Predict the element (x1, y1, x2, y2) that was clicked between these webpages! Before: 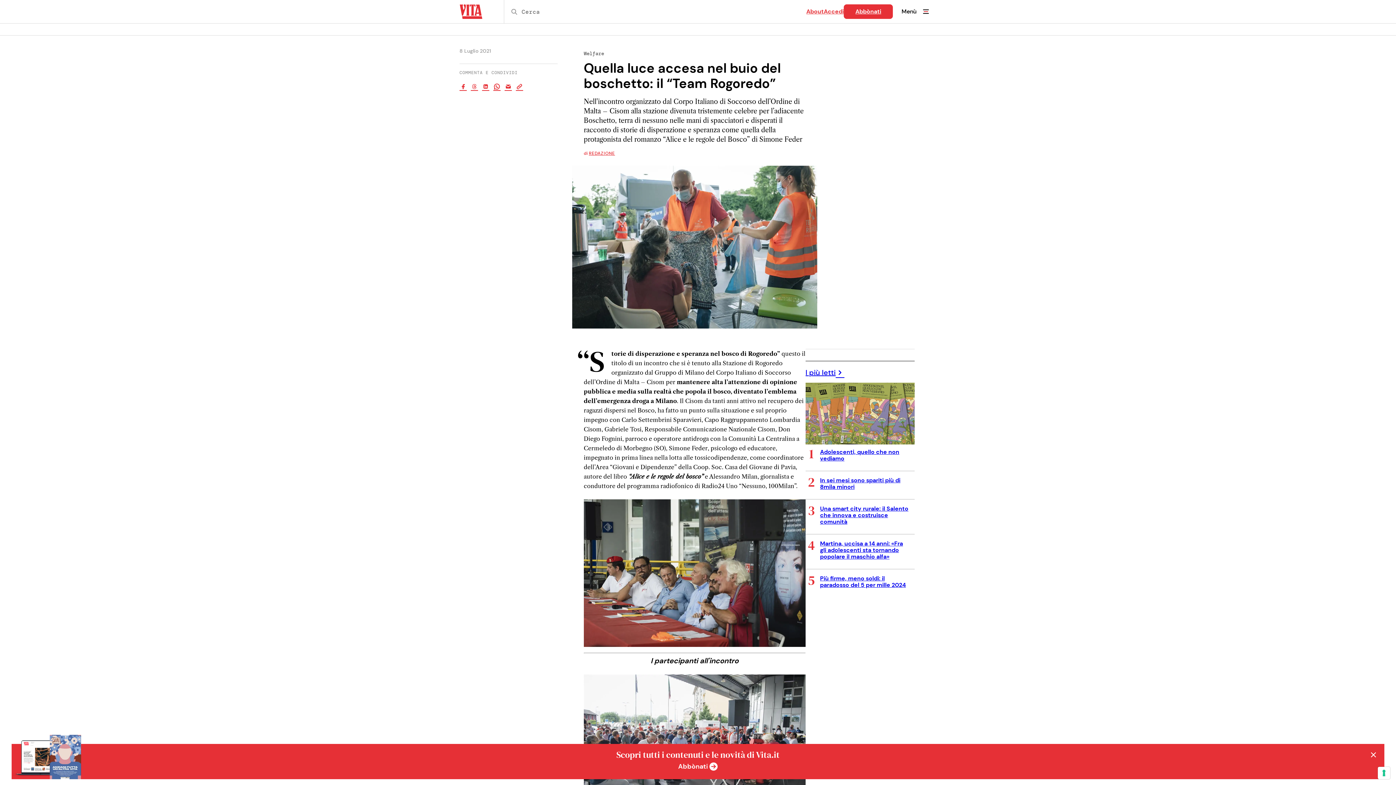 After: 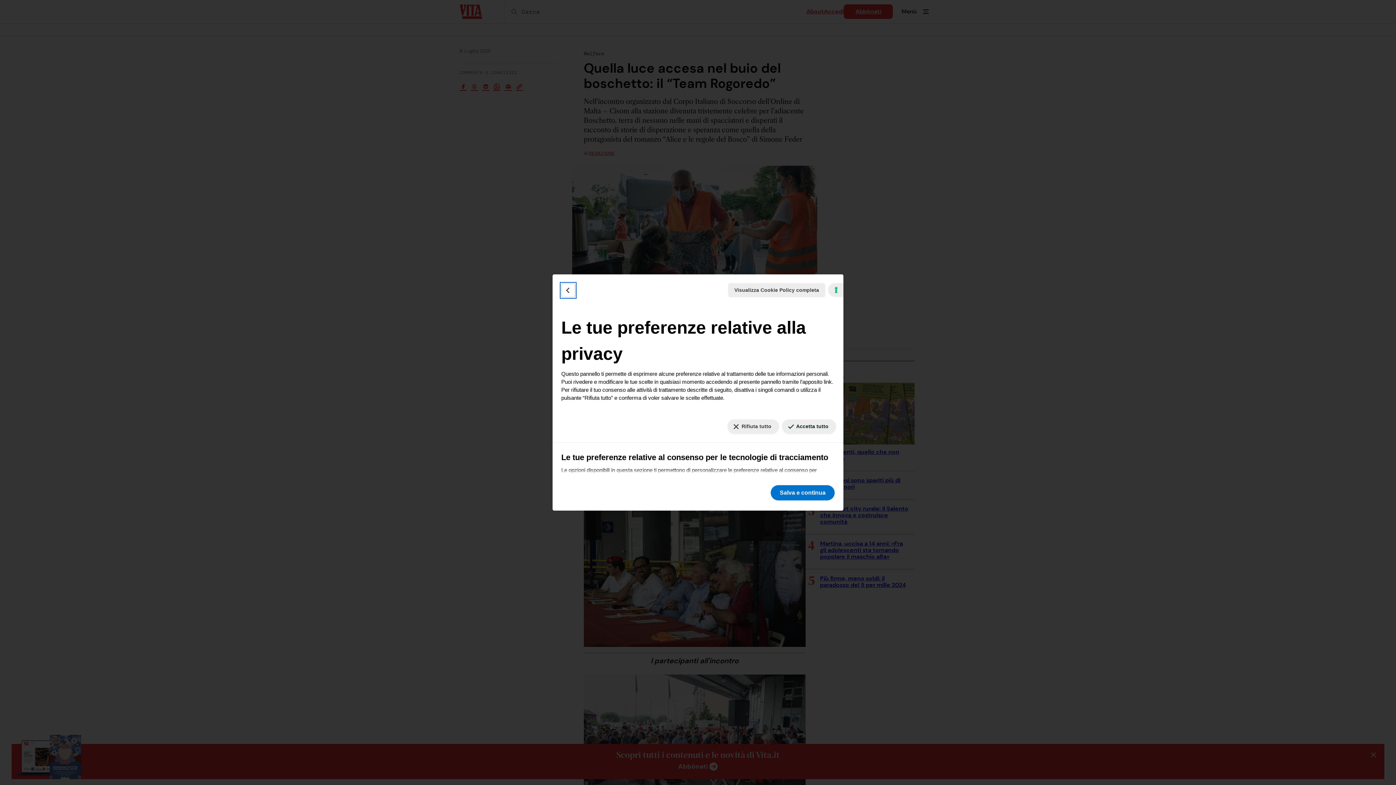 Action: bbox: (1378, 767, 1390, 779) label: Le tue preferenze relative al consenso per le tecnologie di tracciamento